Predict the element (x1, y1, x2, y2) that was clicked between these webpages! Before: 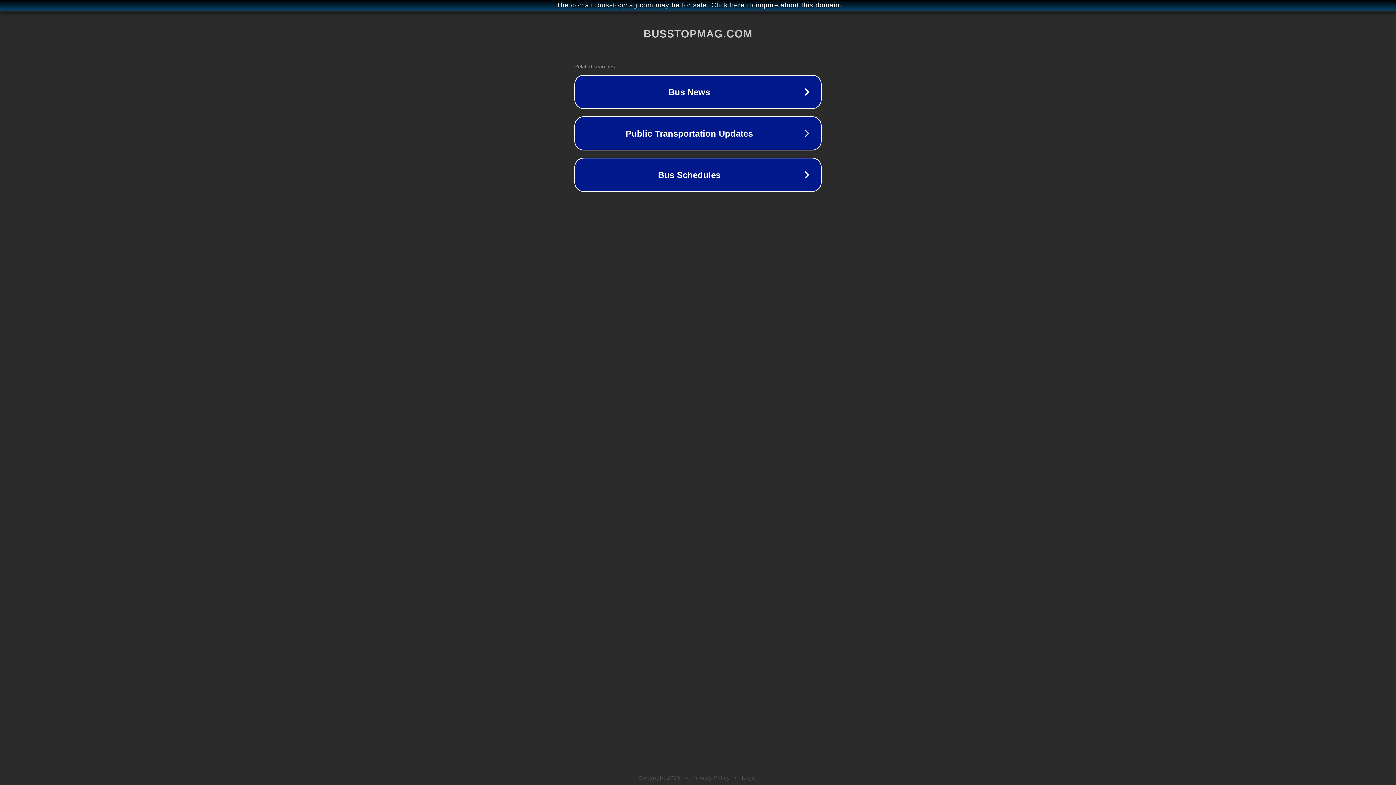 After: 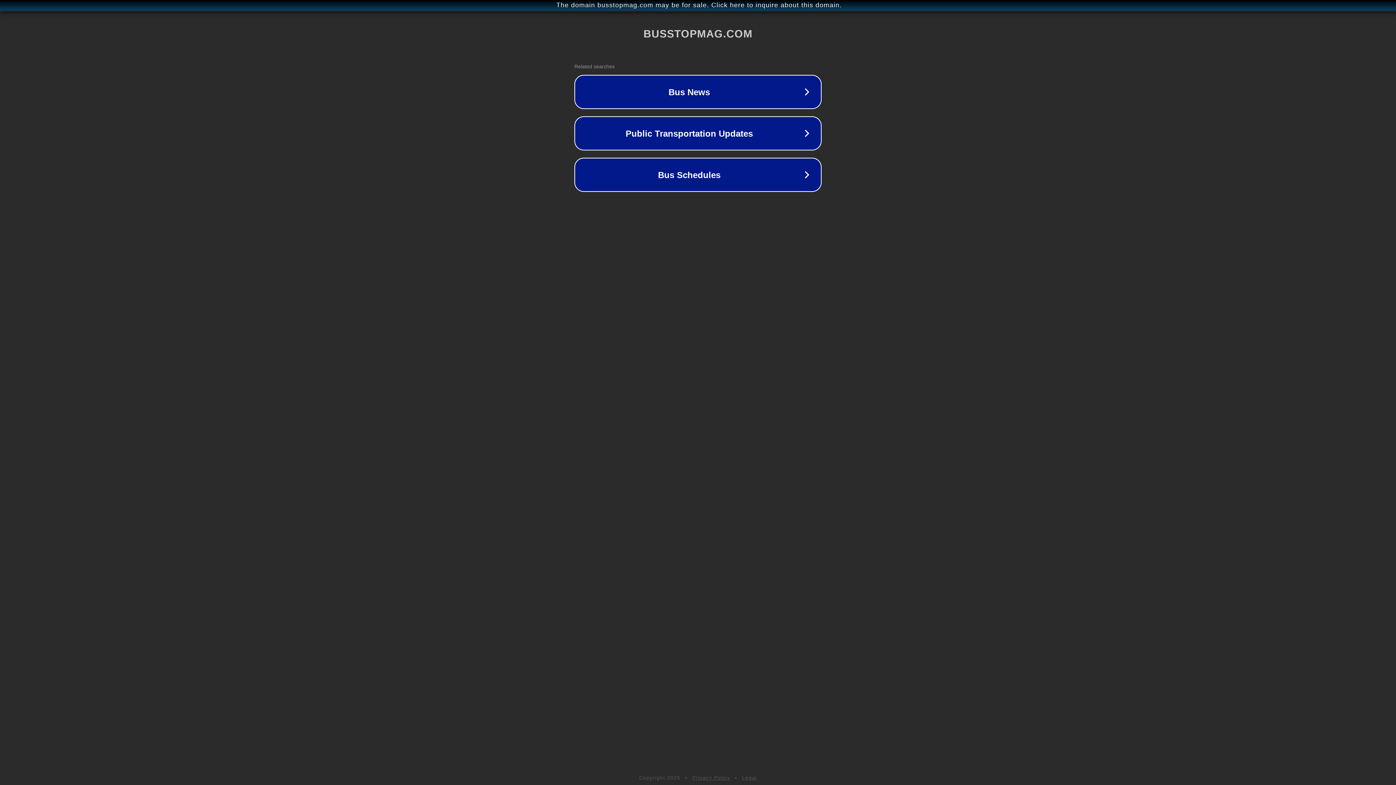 Action: bbox: (692, 775, 730, 781) label: Privacy Policy